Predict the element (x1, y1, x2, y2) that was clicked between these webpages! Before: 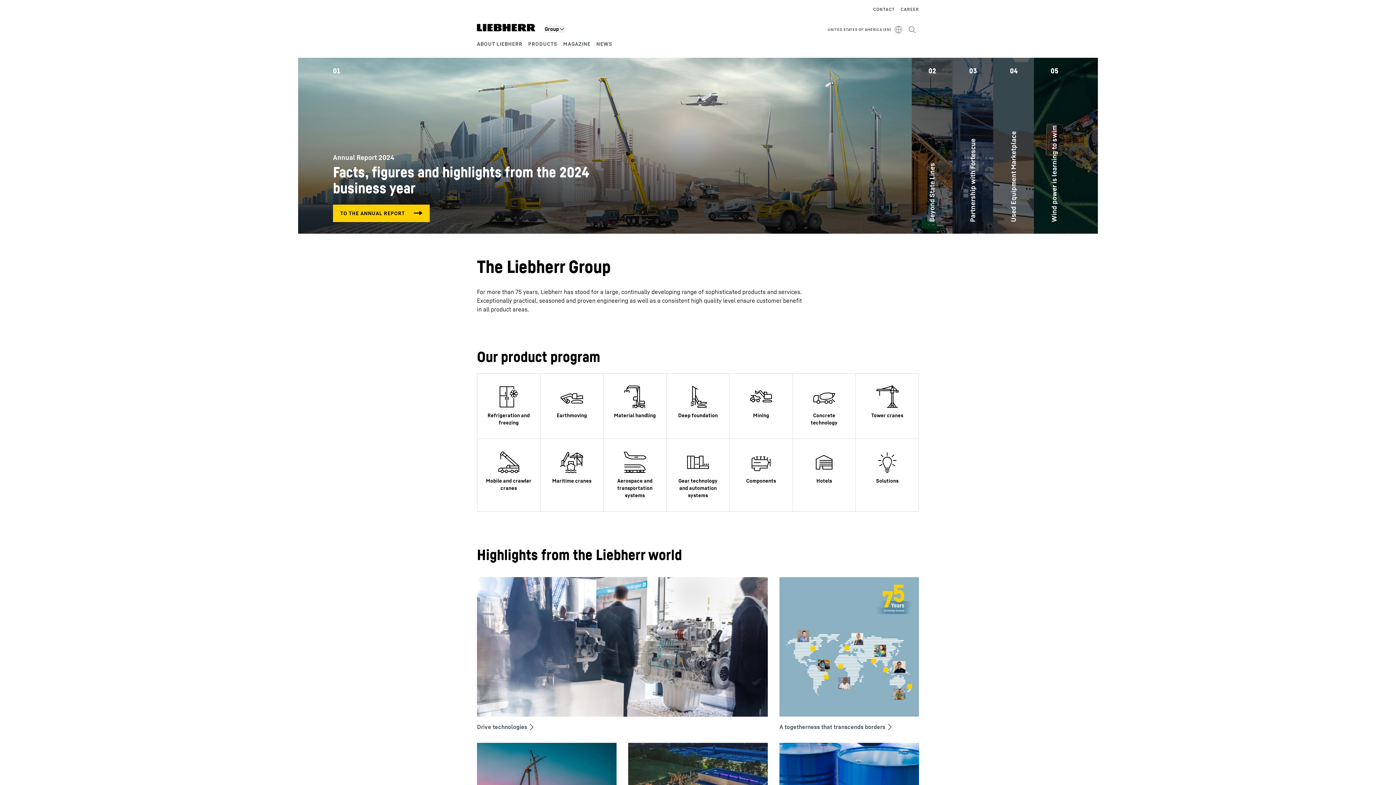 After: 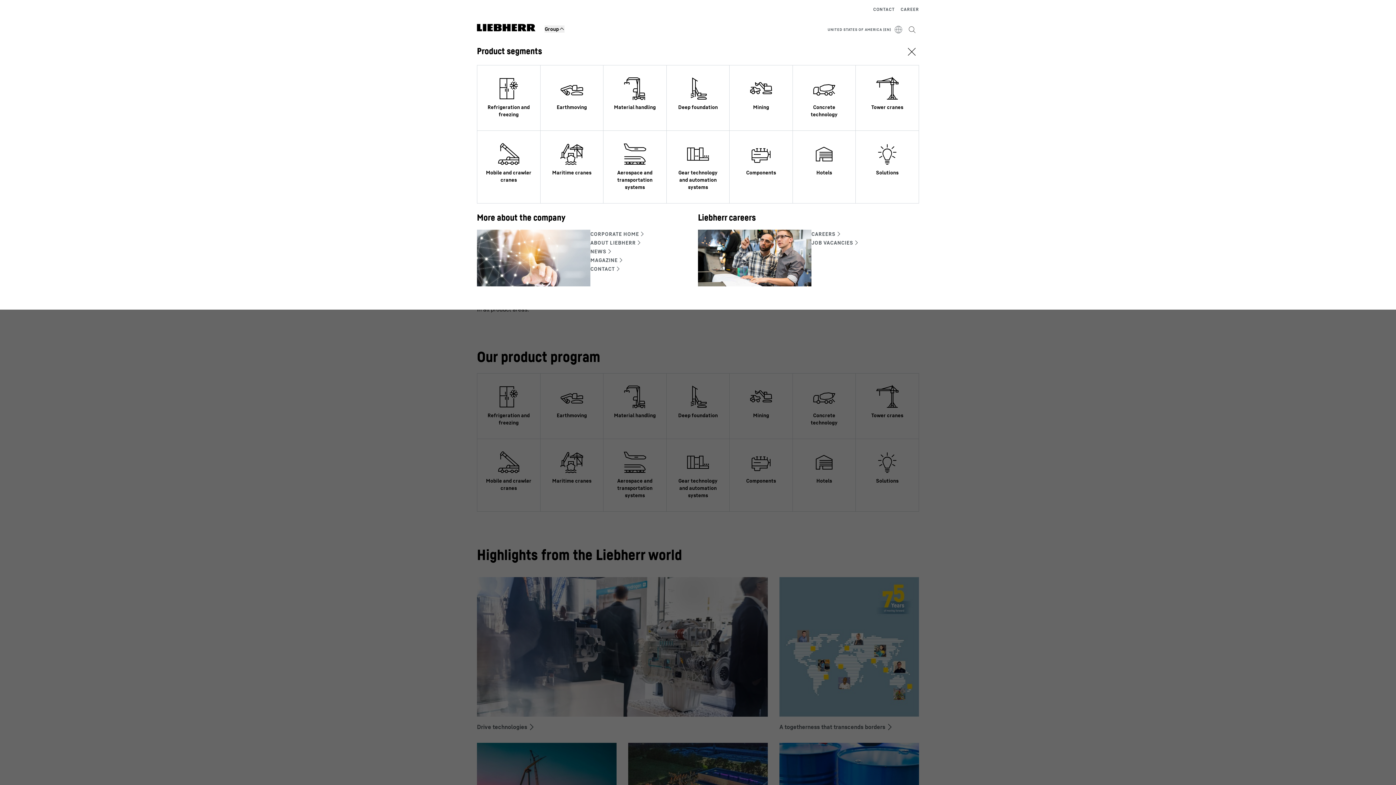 Action: label: Group bbox: (544, 25, 564, 32)